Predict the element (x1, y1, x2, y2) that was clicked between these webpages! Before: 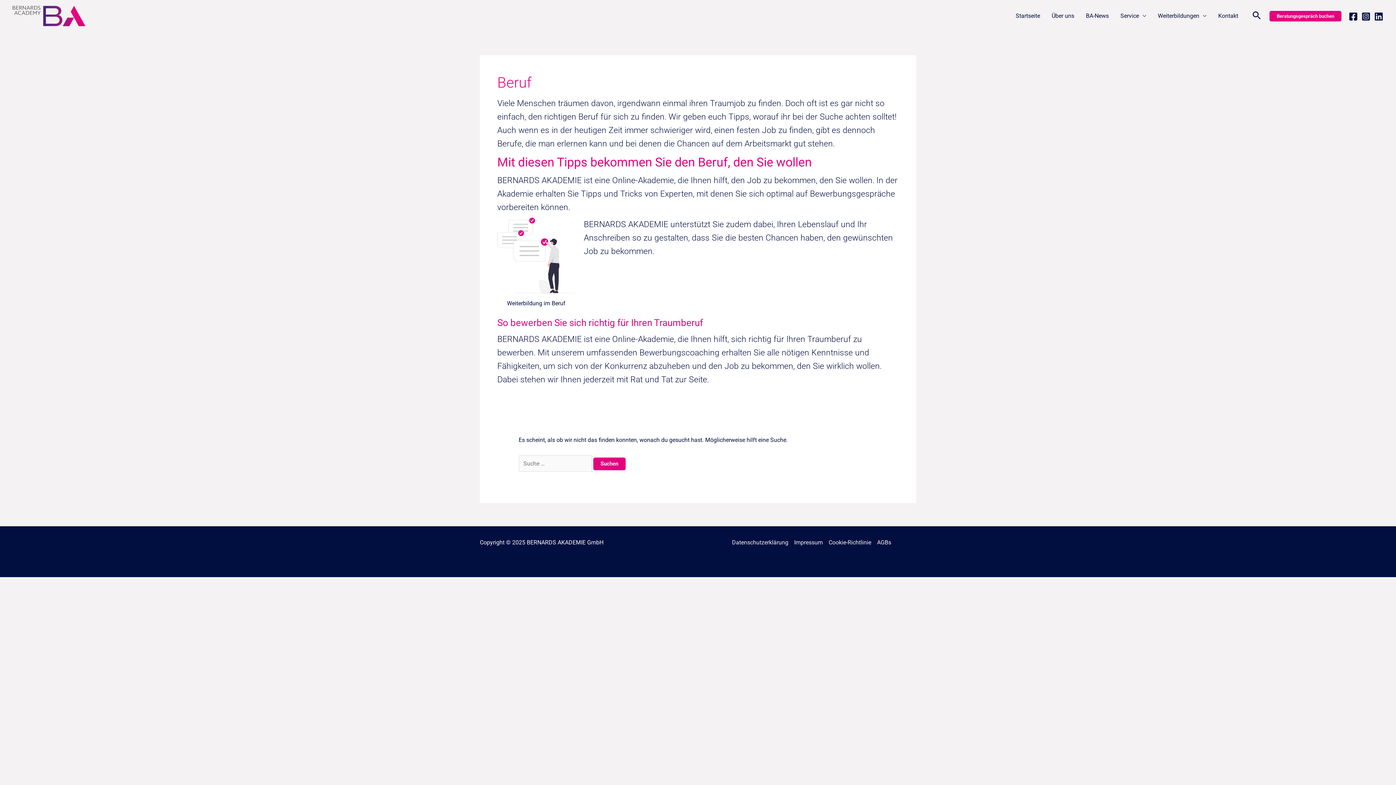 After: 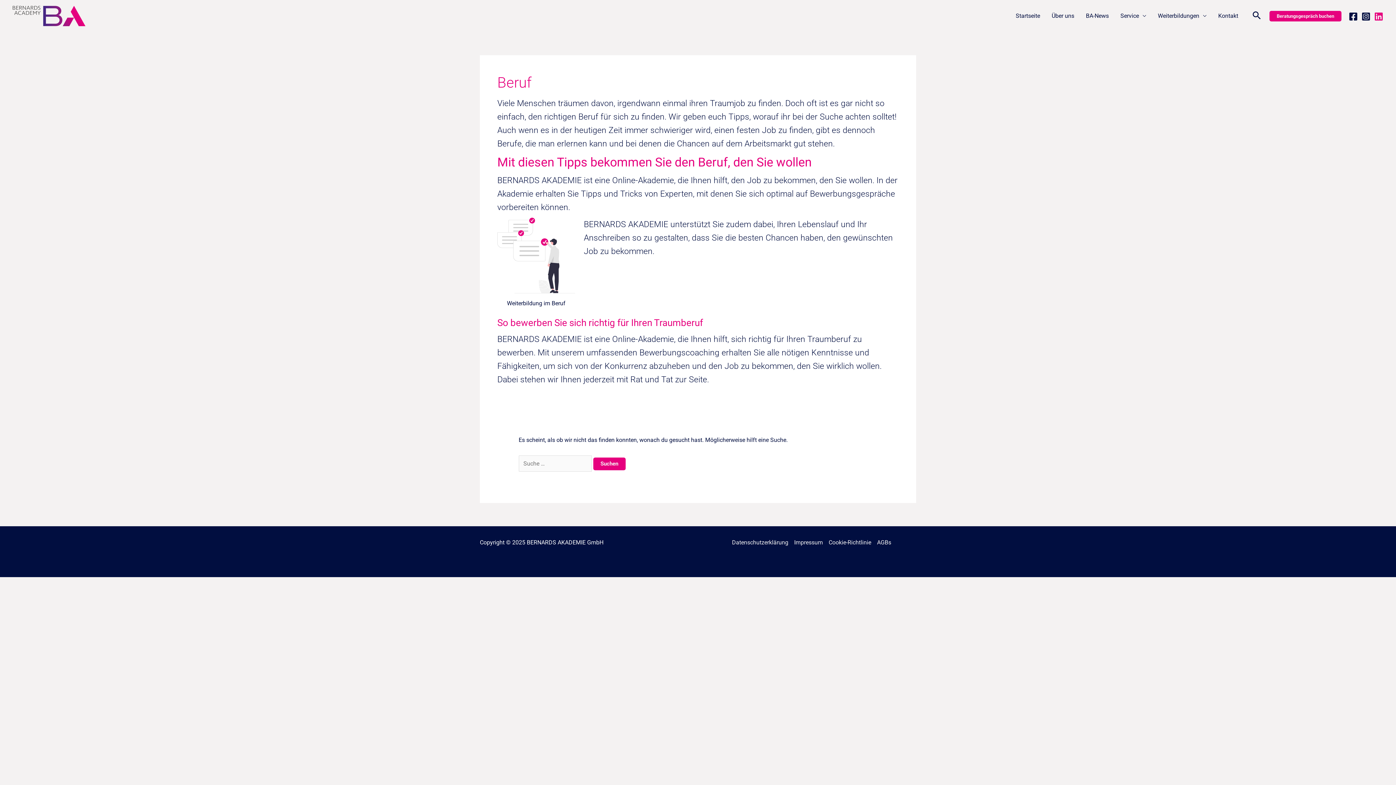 Action: label: Linkedin bbox: (1374, 11, 1383, 21)